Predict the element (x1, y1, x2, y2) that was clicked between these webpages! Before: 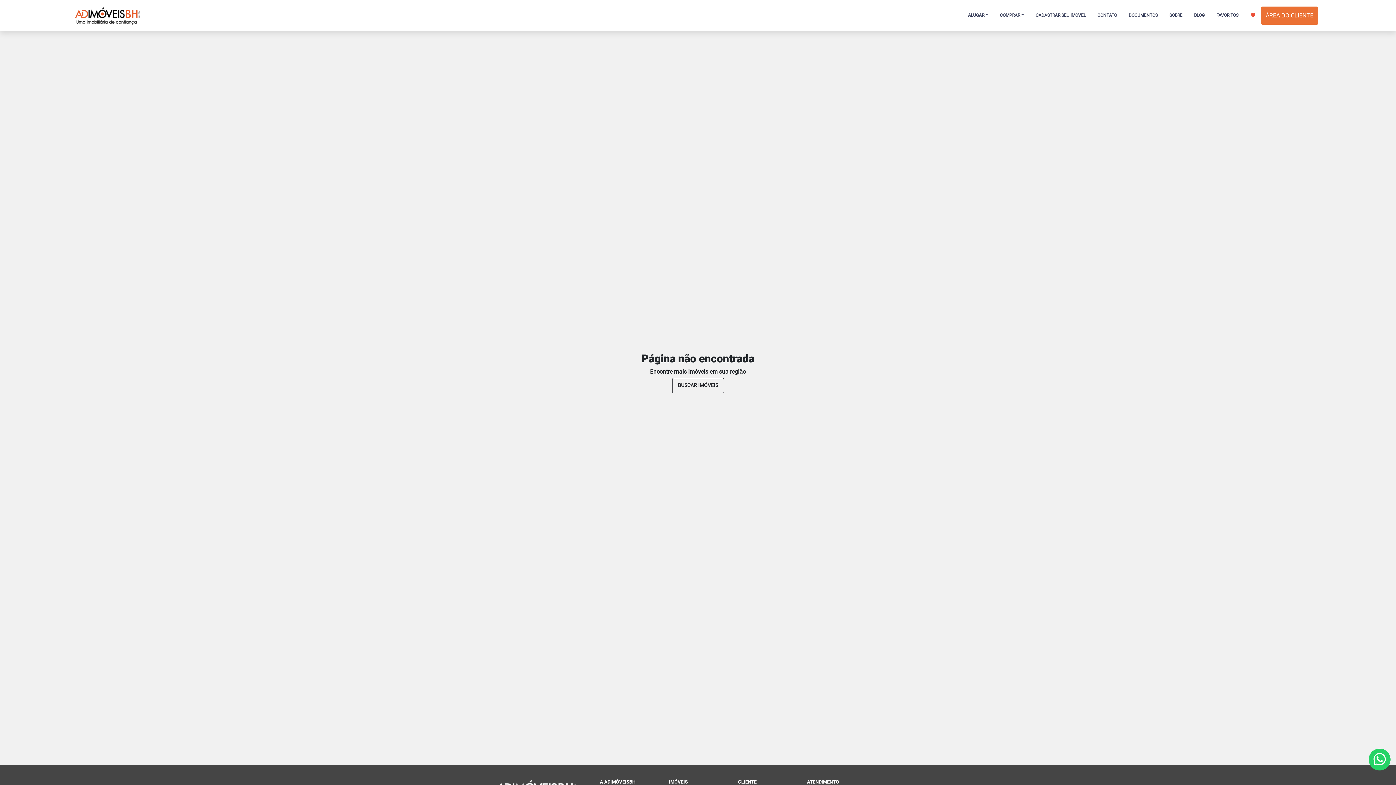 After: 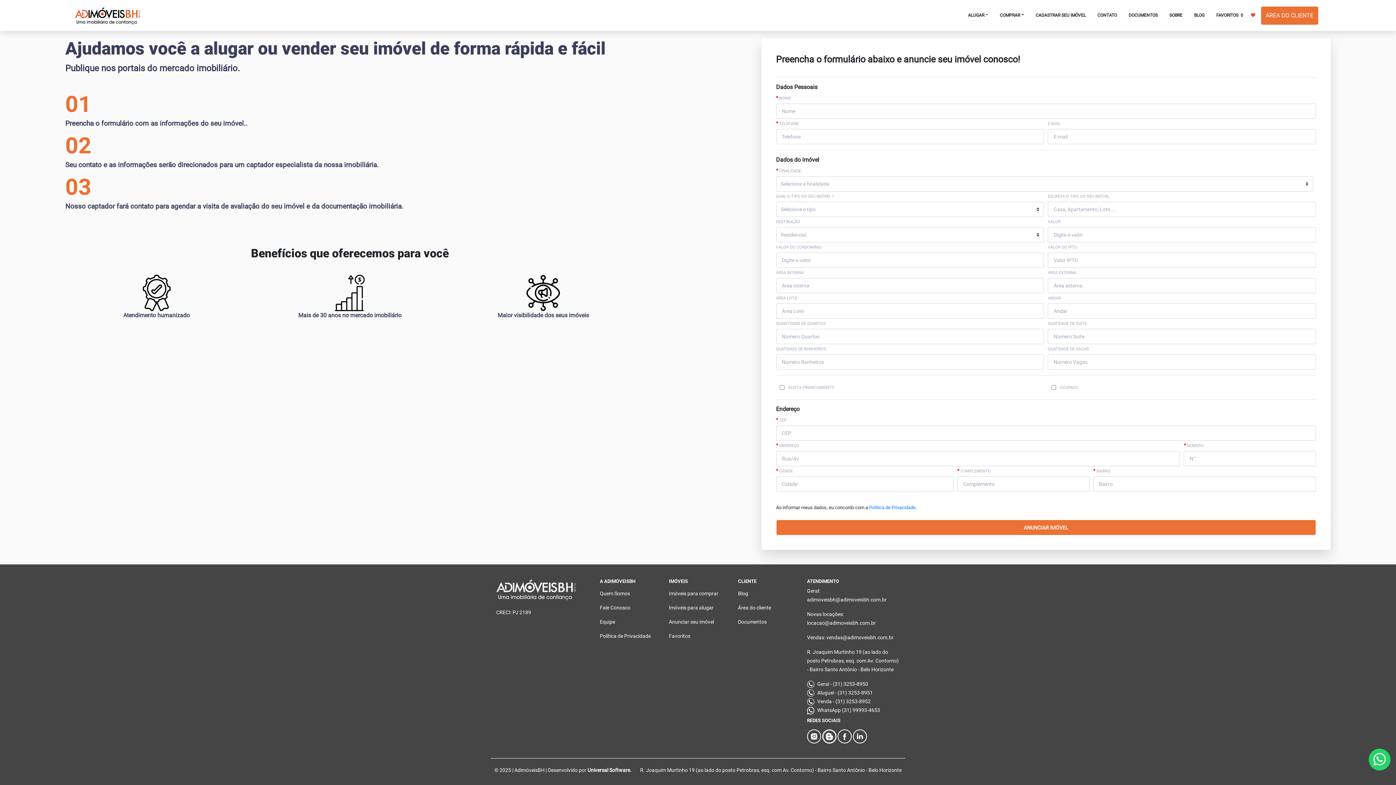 Action: bbox: (1030, 8, 1091, 22) label: CADASTRAR SEU IMÓVEL